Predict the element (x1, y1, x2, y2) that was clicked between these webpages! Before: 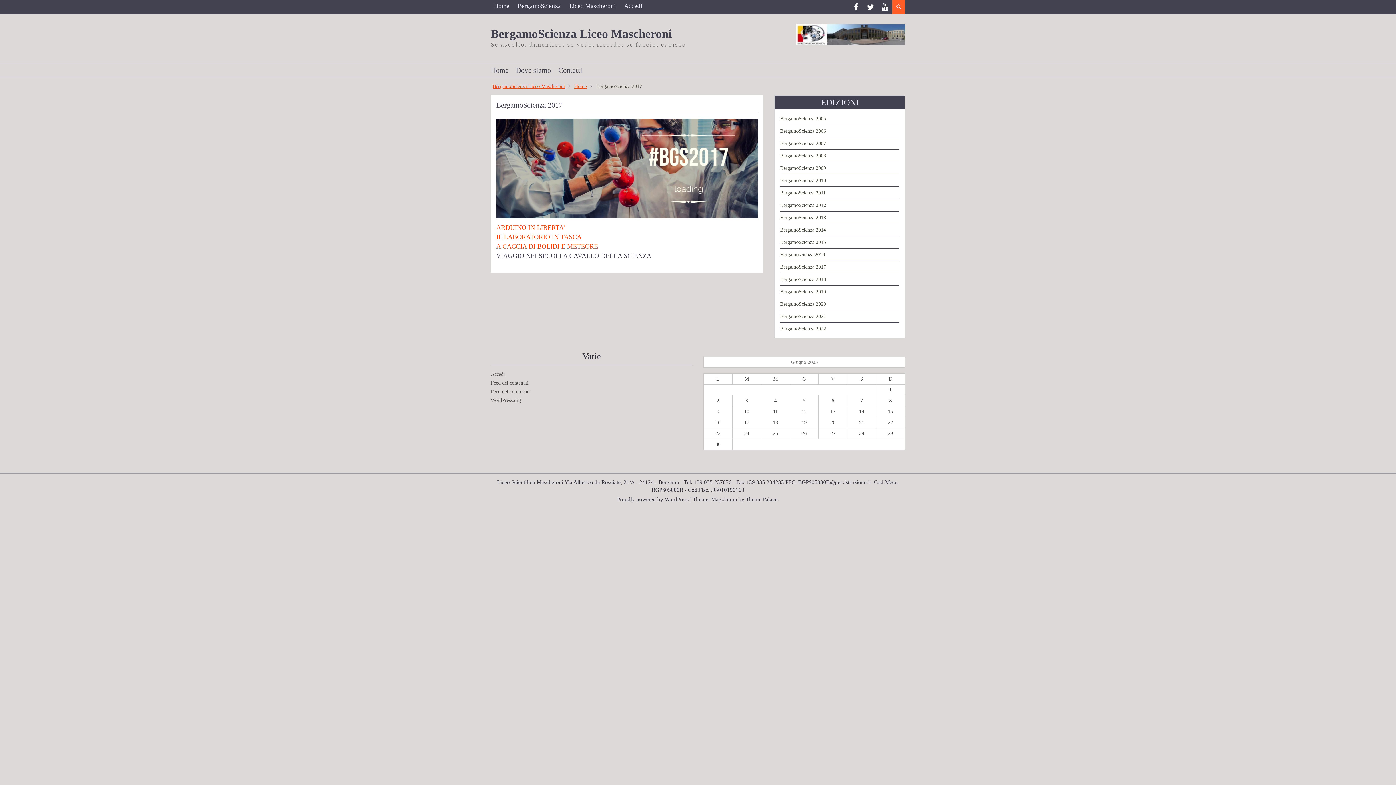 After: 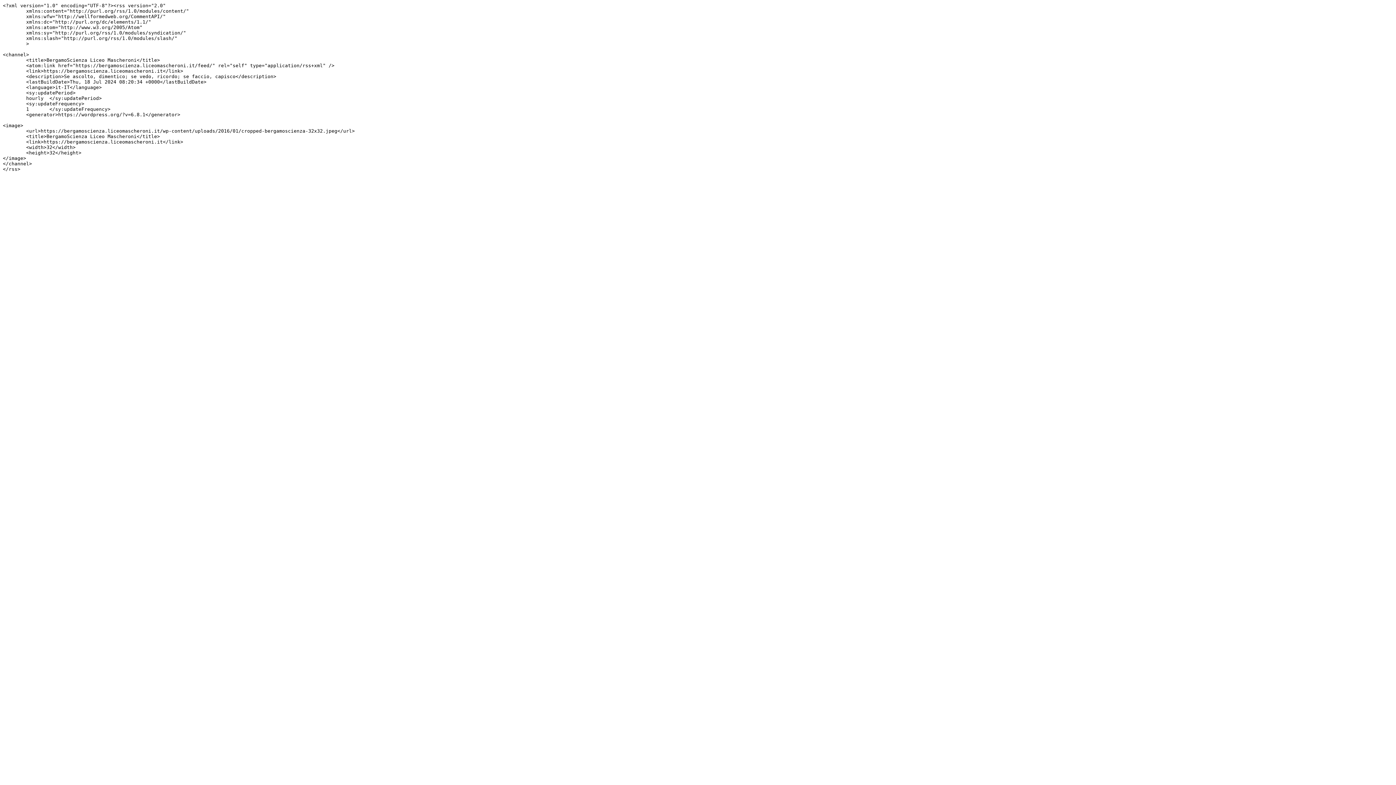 Action: bbox: (490, 380, 528, 385) label: Feed dei contenuti